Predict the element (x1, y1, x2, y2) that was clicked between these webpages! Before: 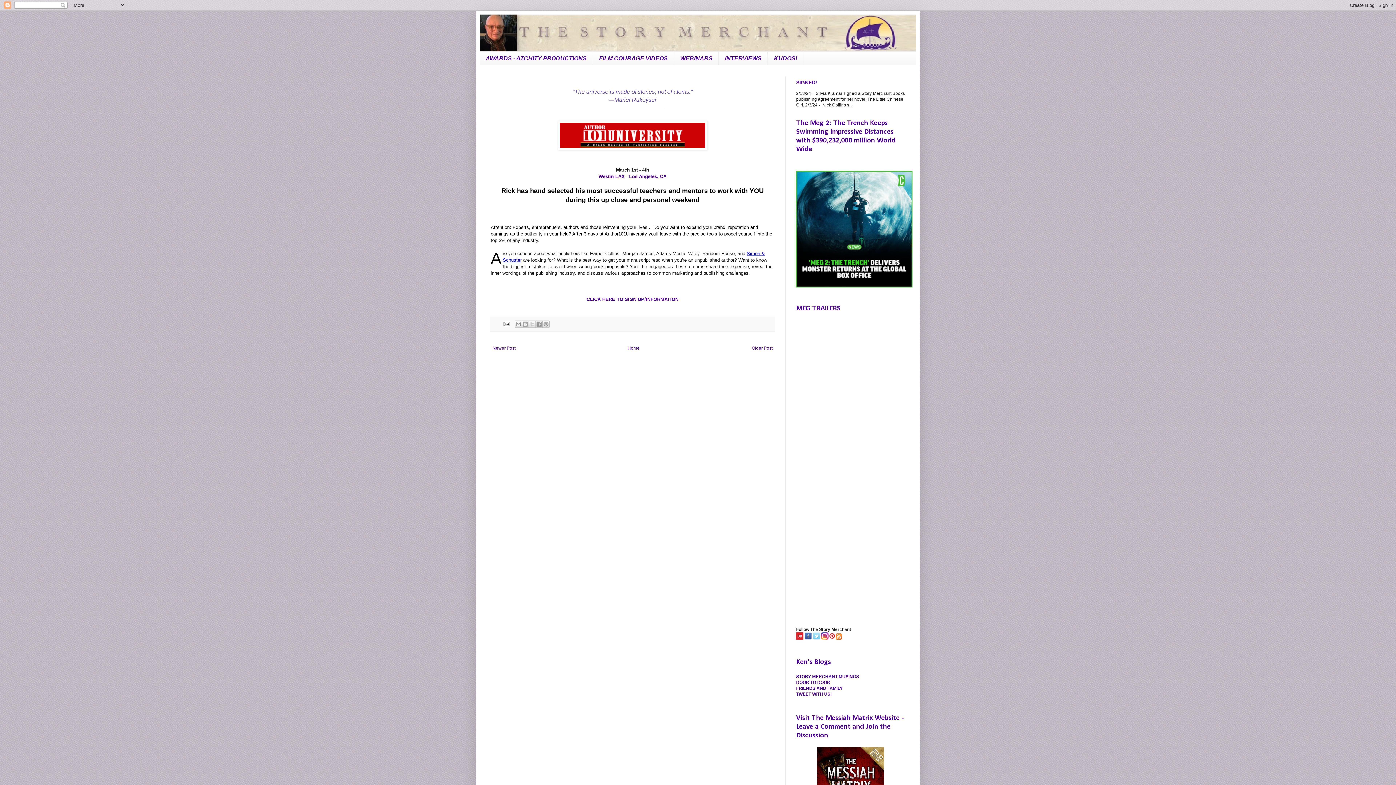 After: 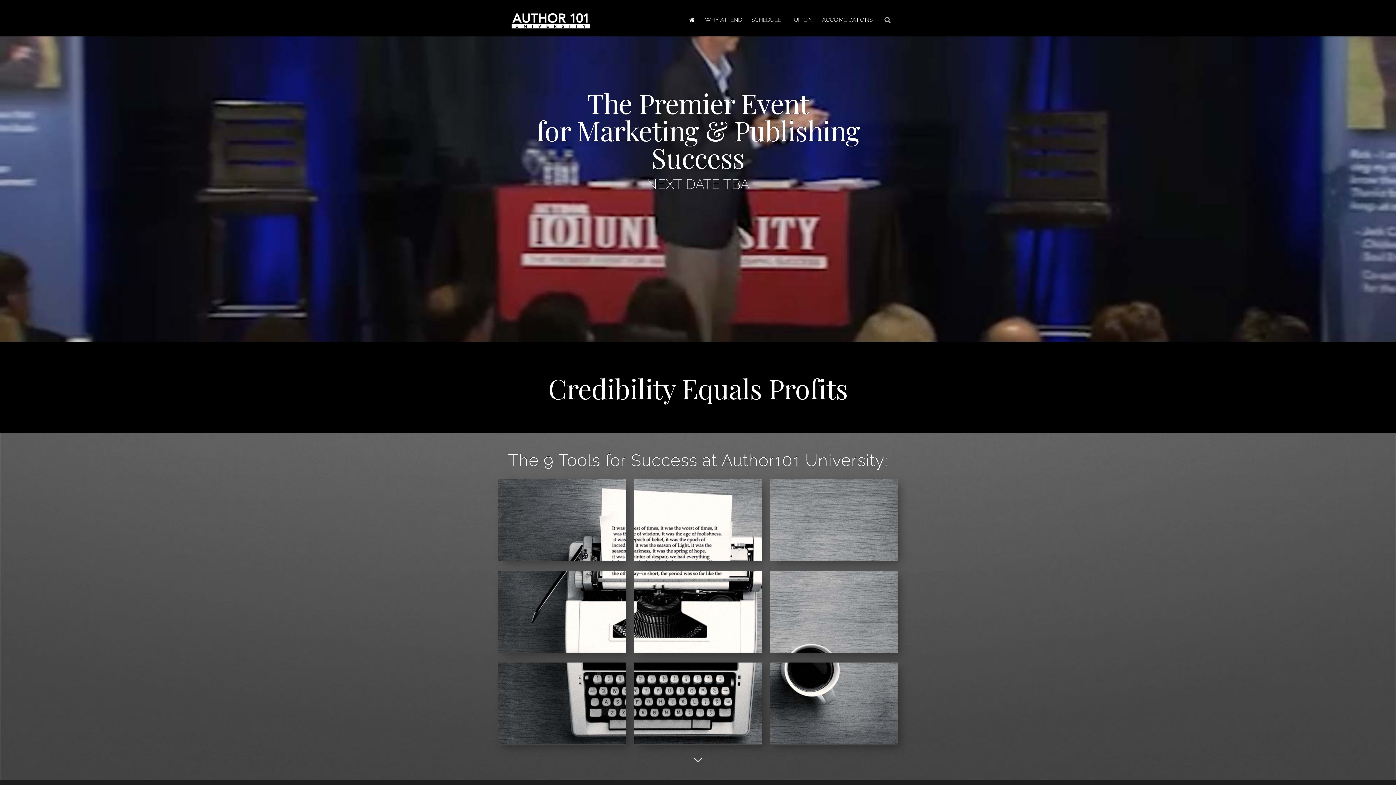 Action: bbox: (586, 296, 678, 302) label: CLICK HERE TO SIGN UP/INFORMATION